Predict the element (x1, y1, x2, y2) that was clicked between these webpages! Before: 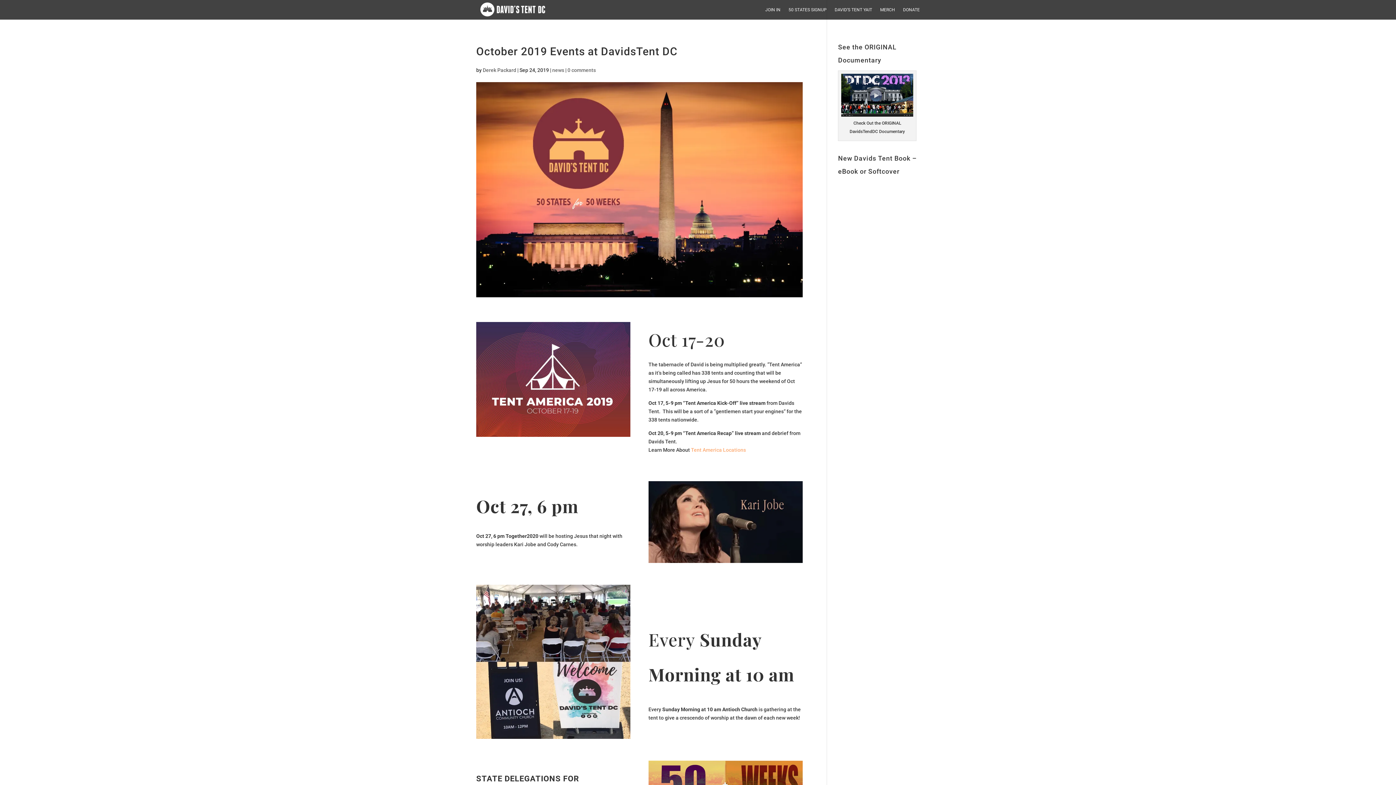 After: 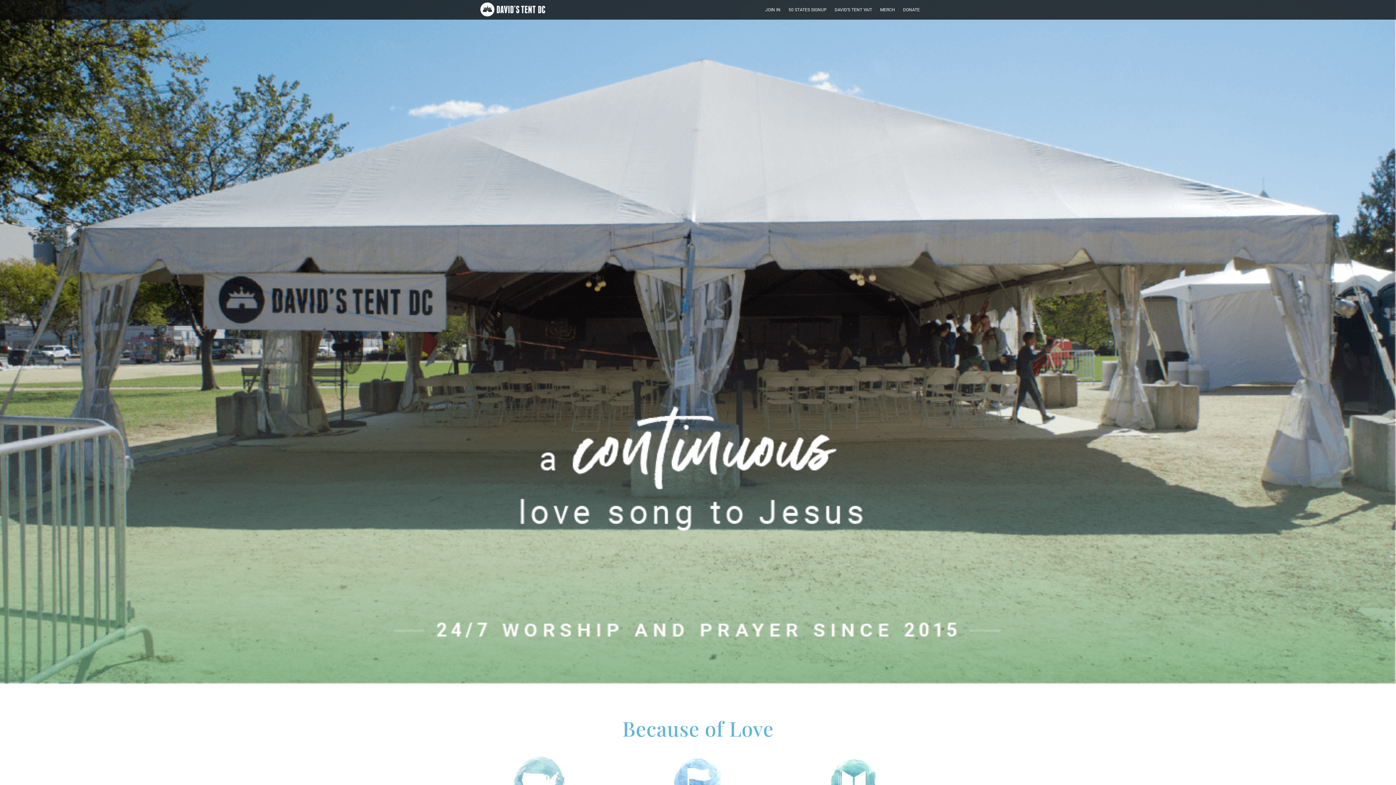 Action: bbox: (477, 6, 548, 12)